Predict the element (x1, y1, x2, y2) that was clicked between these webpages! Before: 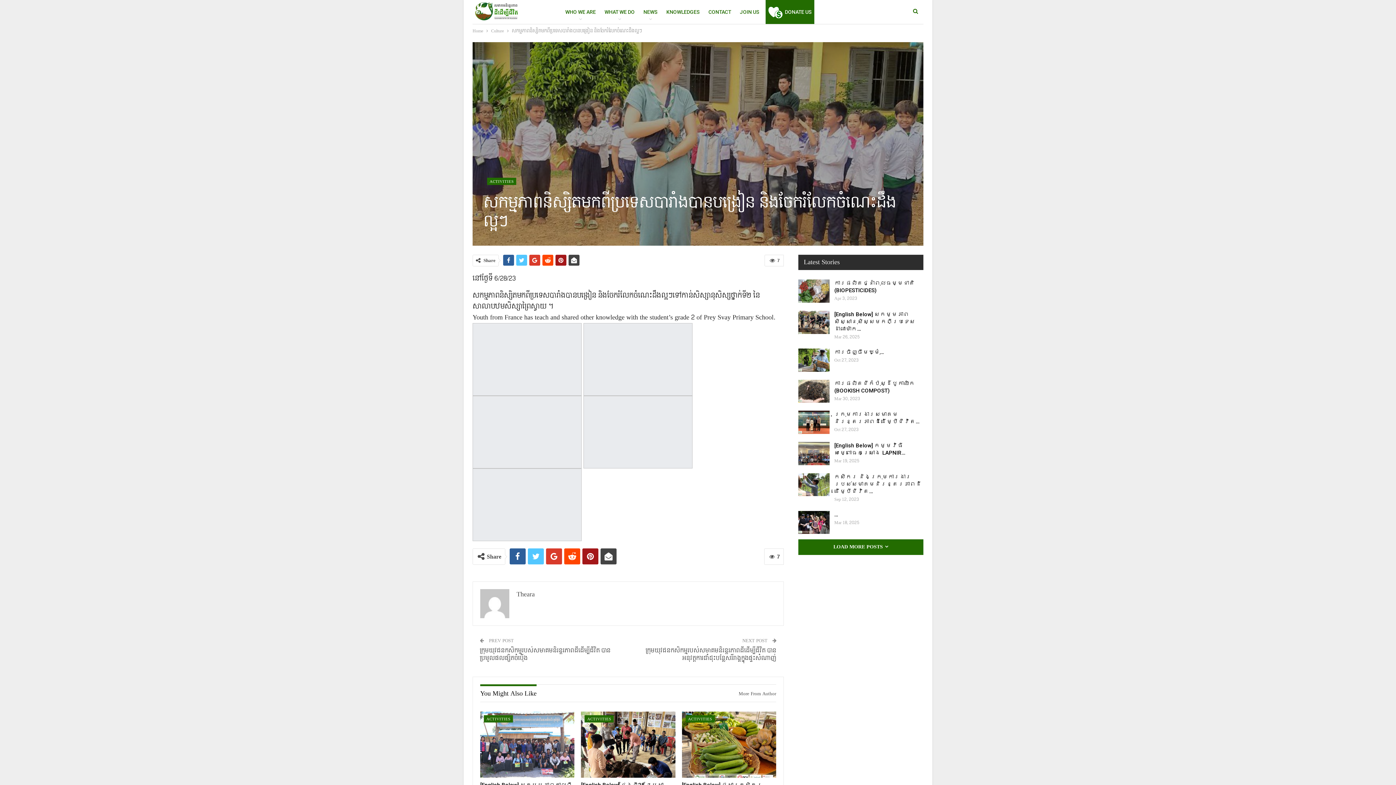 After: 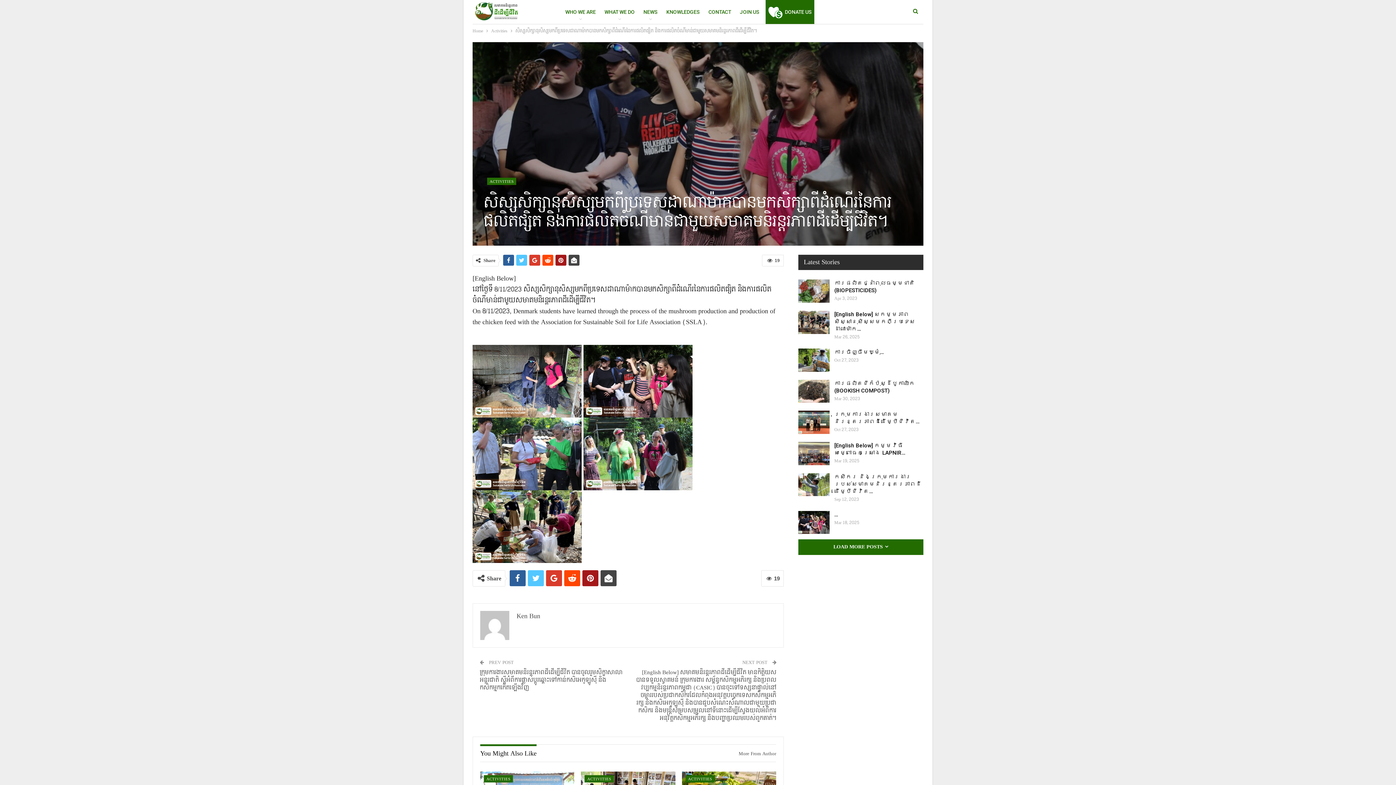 Action: bbox: (834, 511, 838, 518) label: …